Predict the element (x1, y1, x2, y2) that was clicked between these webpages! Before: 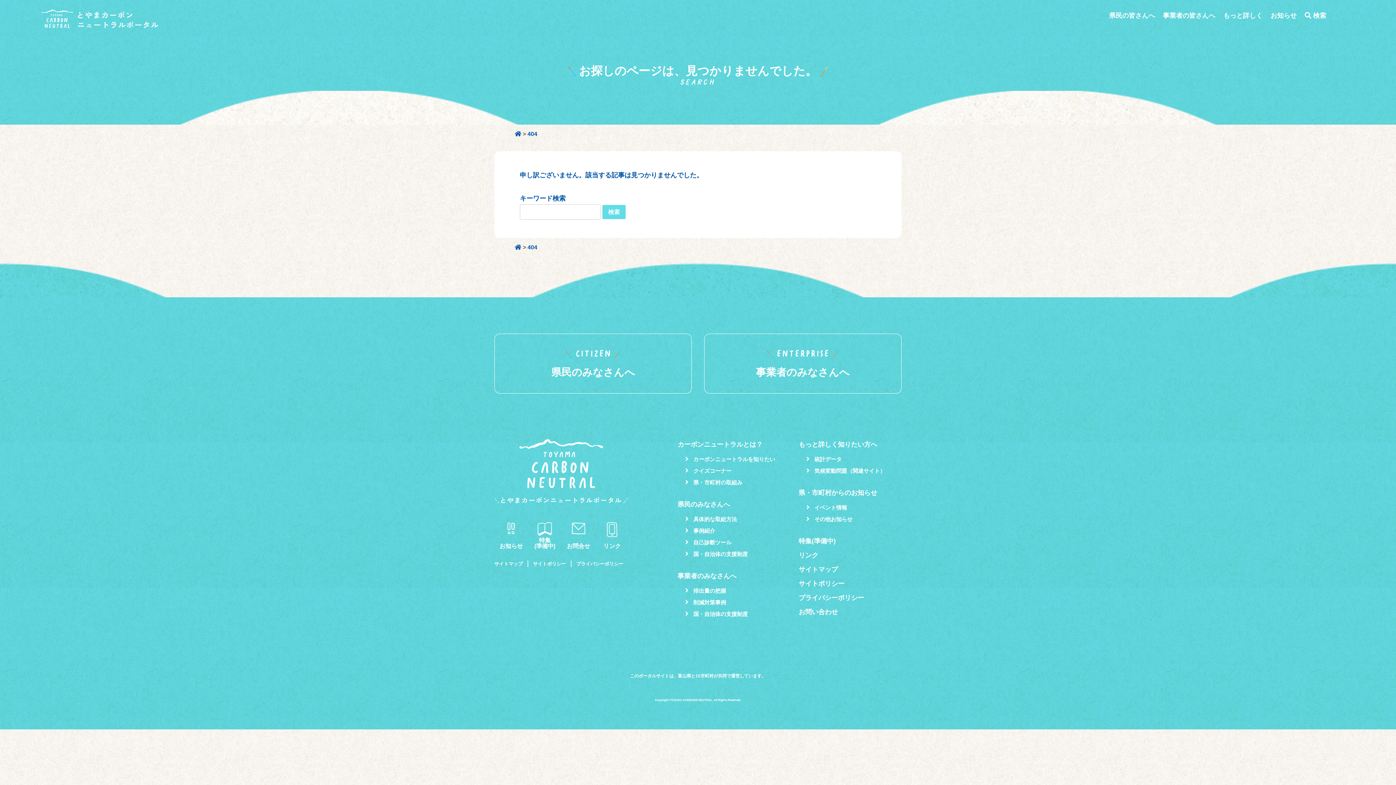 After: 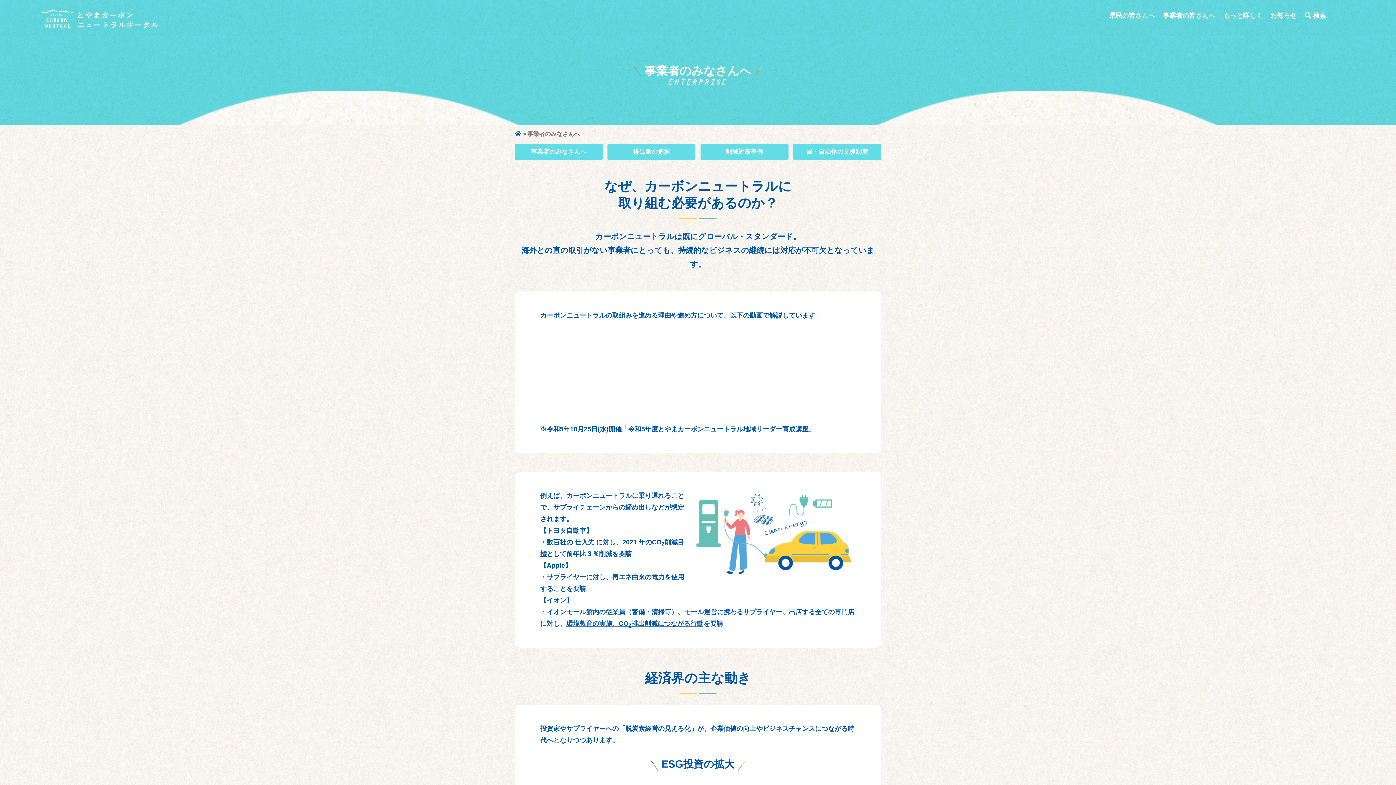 Action: label: 事業者のみなさんへ bbox: (677, 572, 736, 580)